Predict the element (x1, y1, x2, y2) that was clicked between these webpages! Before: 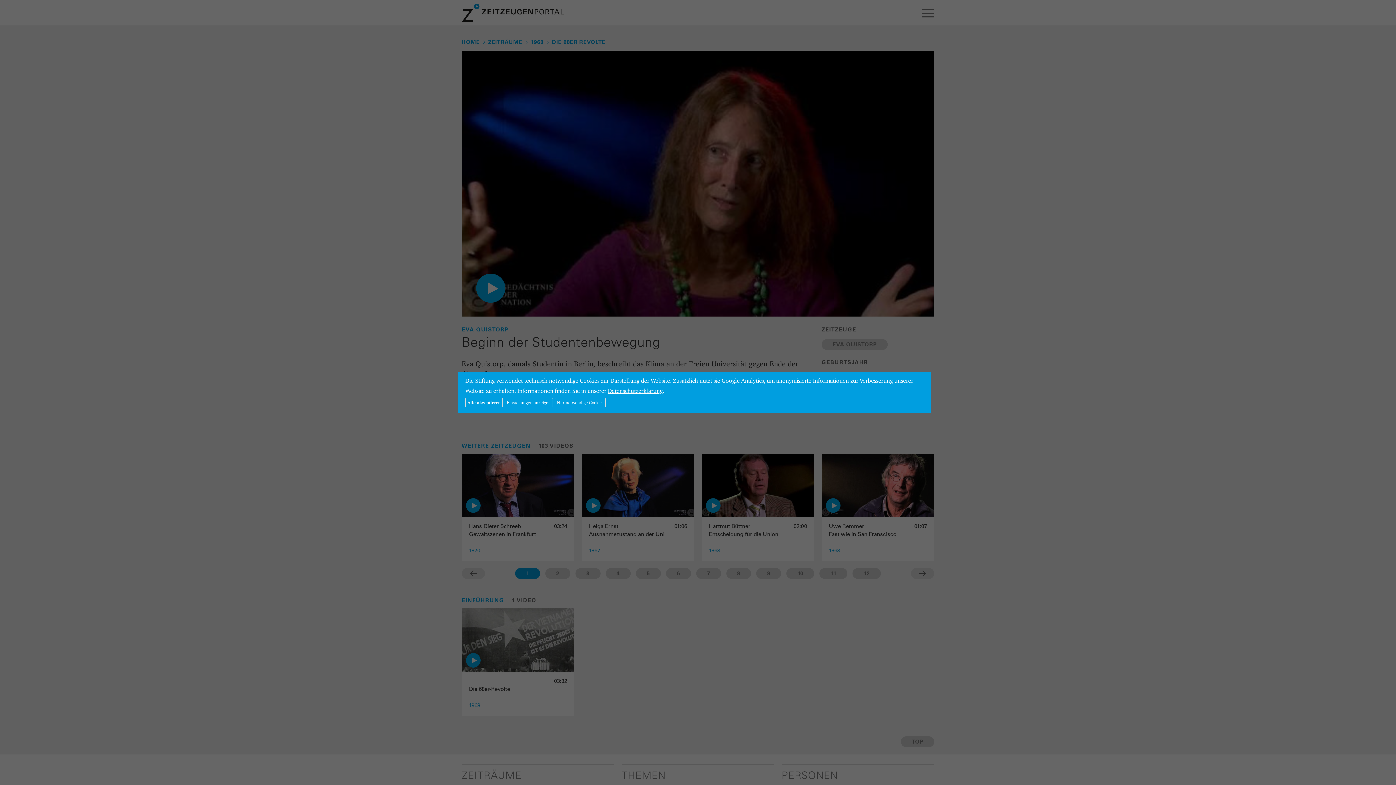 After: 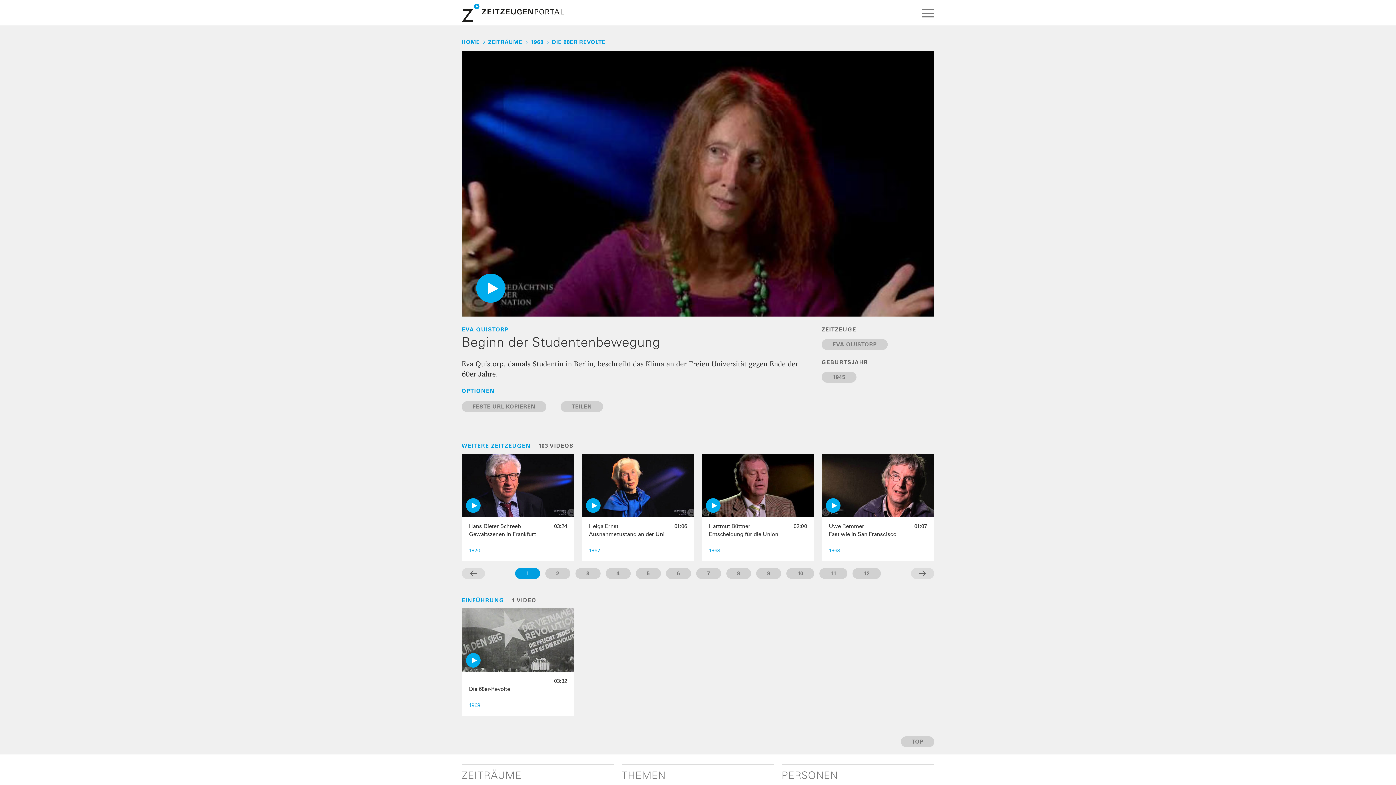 Action: bbox: (554, 398, 605, 407) label: Nur notwendige Cookies